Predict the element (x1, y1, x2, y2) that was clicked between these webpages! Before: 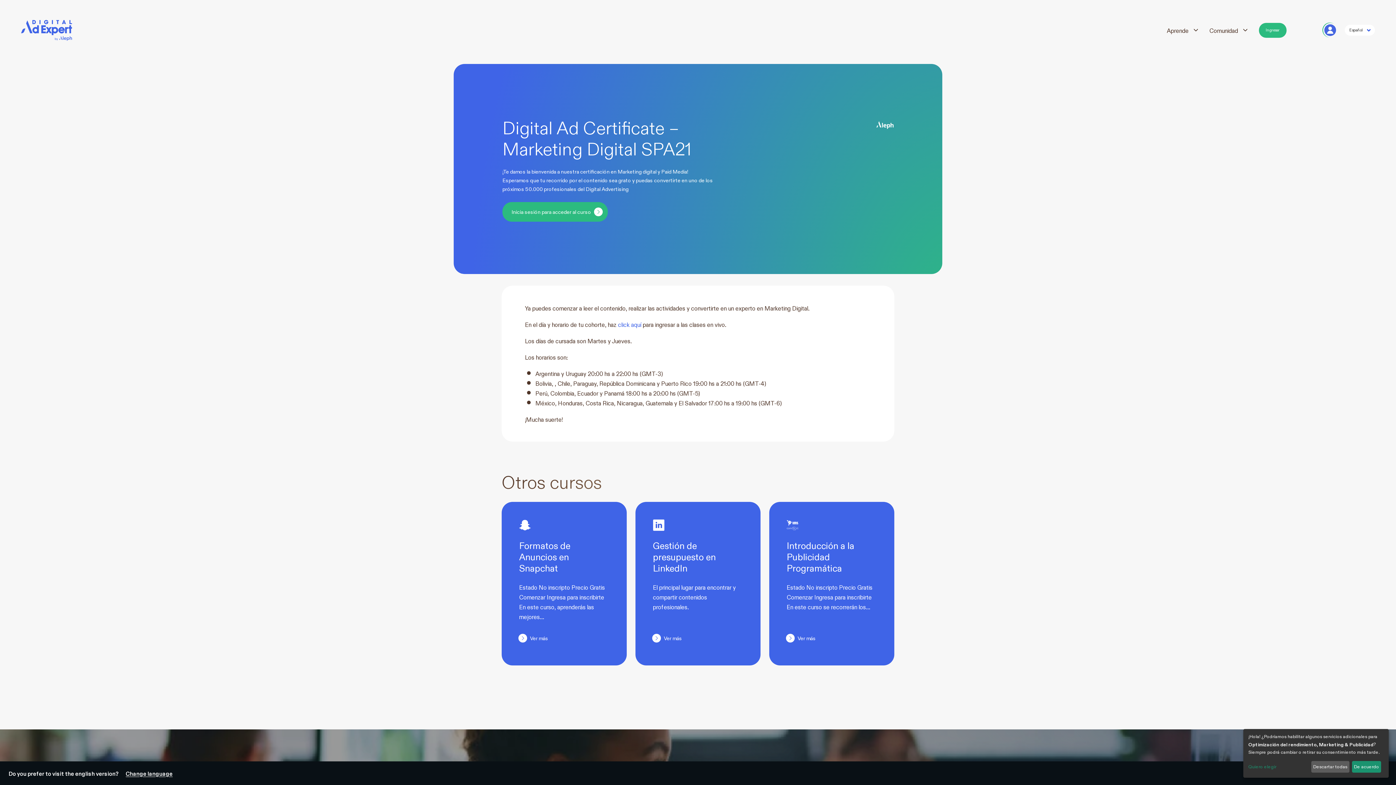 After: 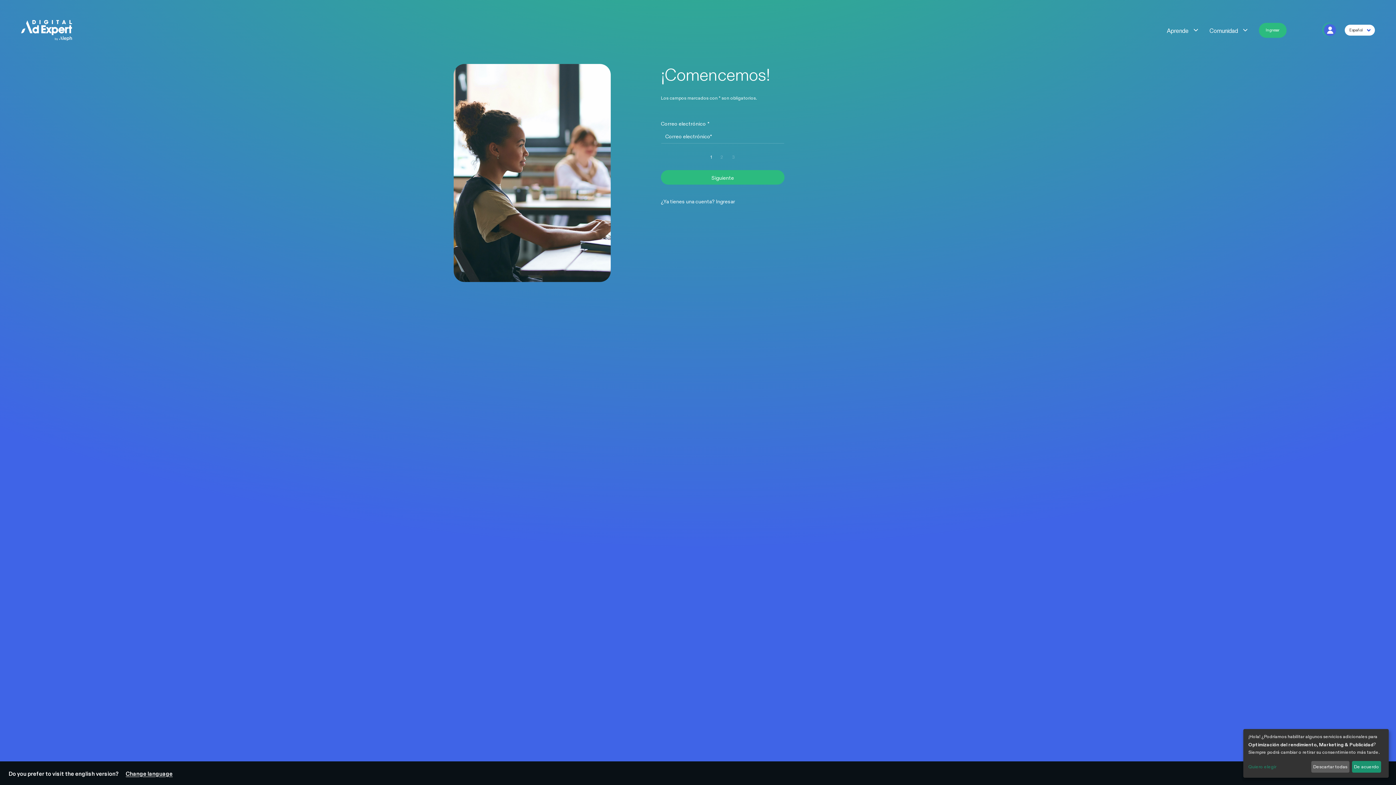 Action: bbox: (16, 17, 76, 43)